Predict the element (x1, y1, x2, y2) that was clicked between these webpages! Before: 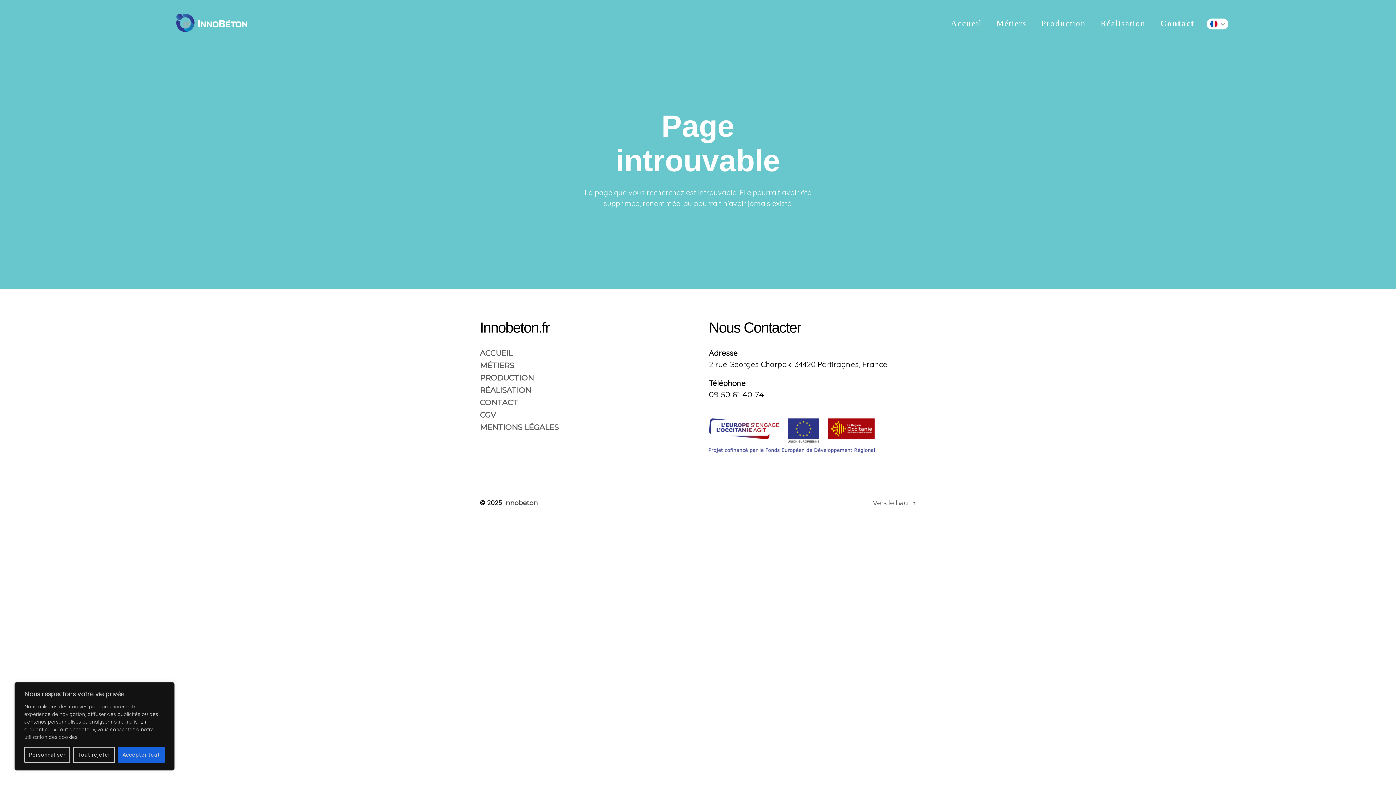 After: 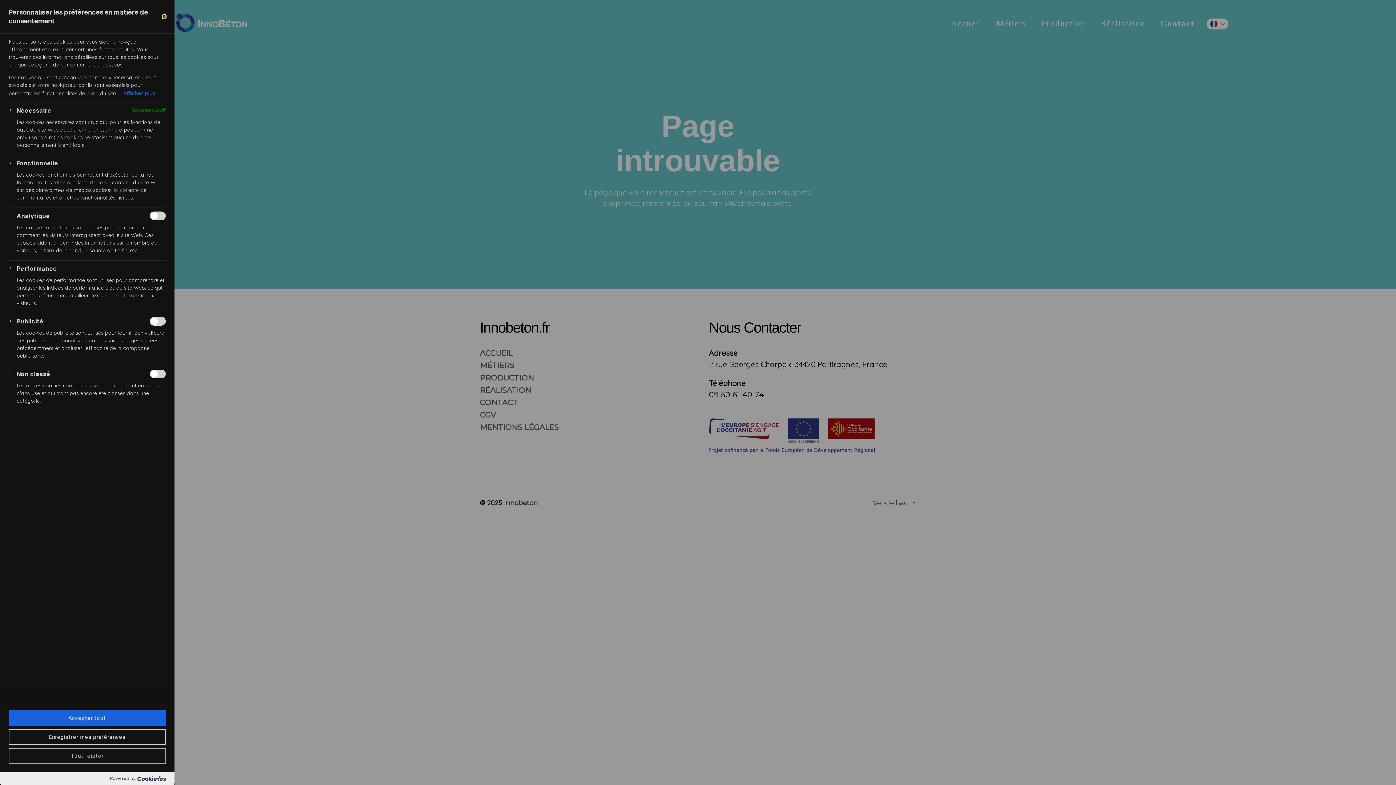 Action: label: Personnaliser bbox: (24, 747, 70, 763)